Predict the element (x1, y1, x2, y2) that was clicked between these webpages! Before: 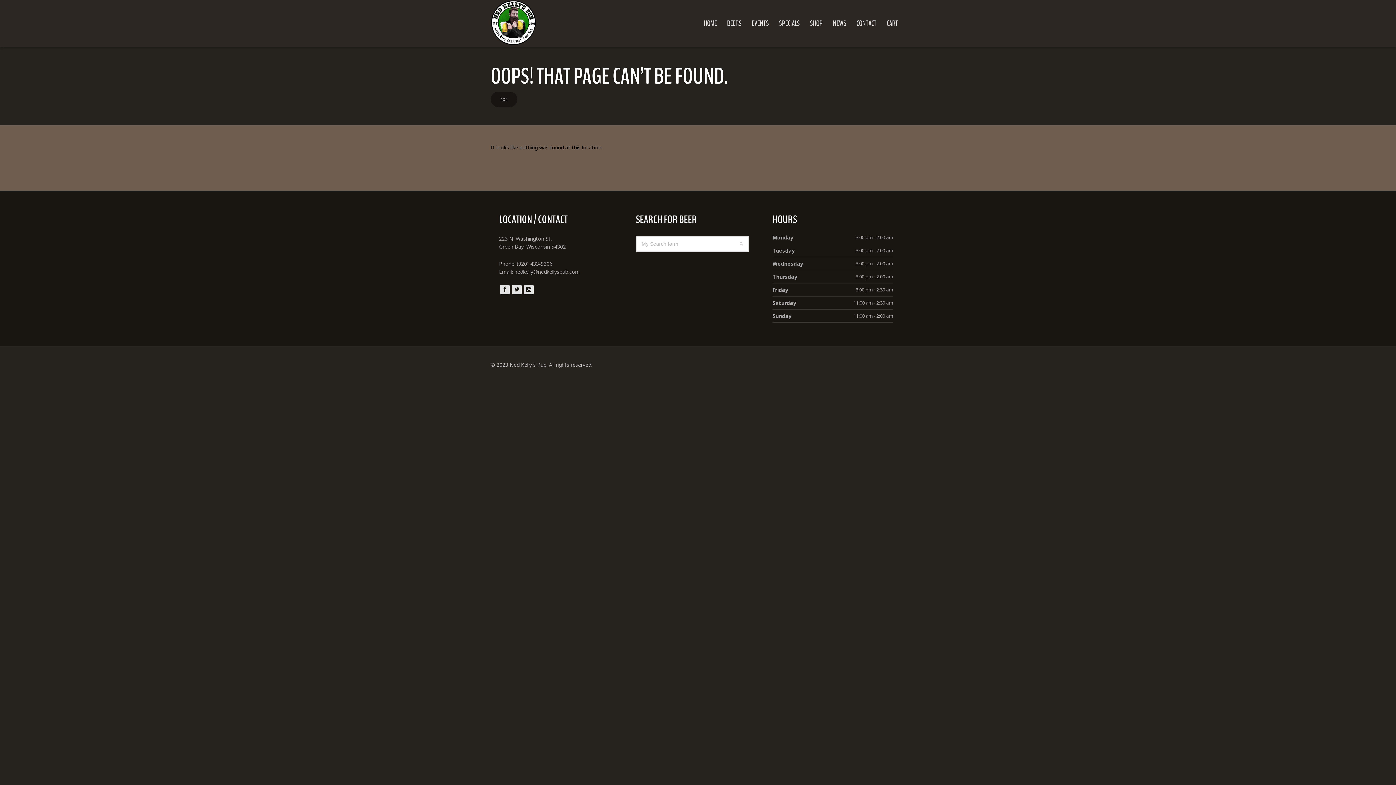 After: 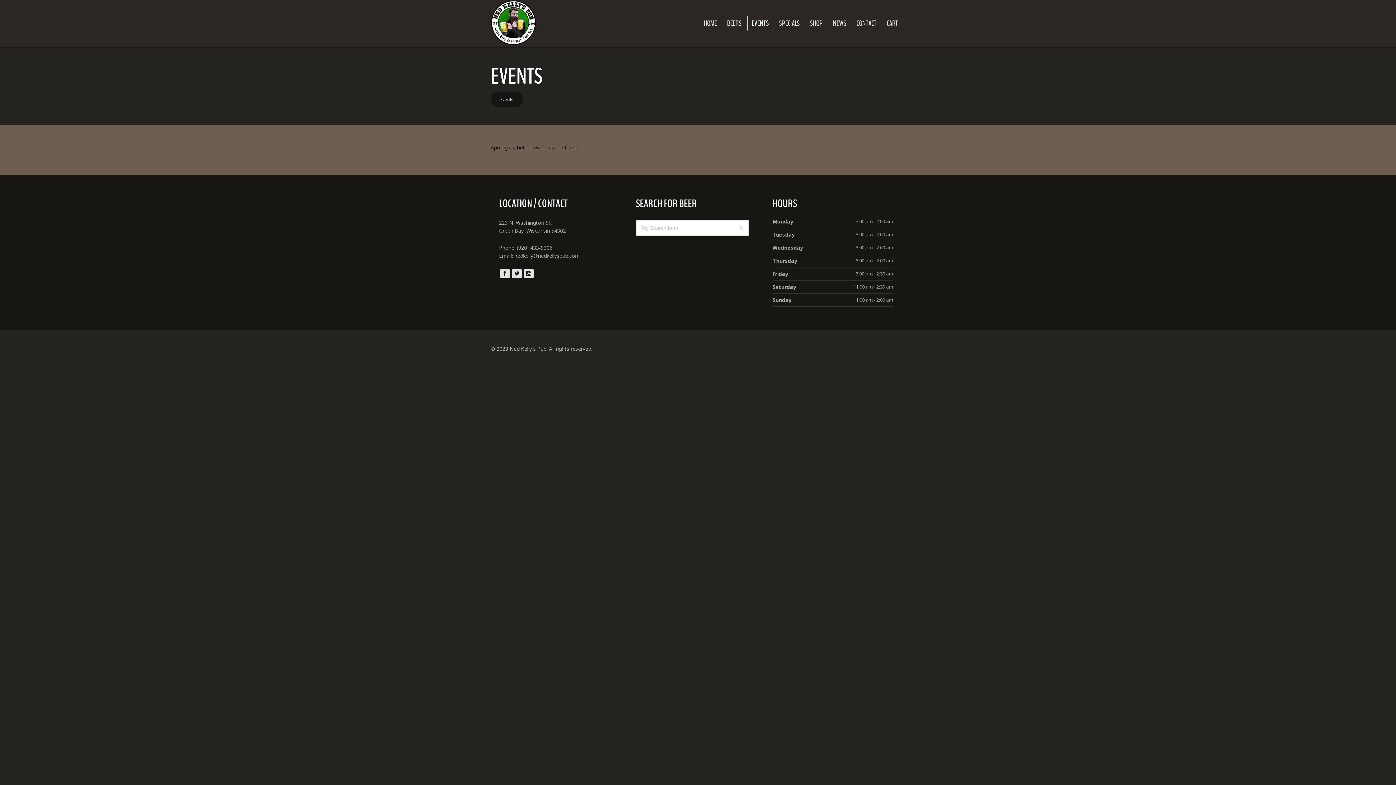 Action: bbox: (747, 15, 773, 31) label: EVENTS